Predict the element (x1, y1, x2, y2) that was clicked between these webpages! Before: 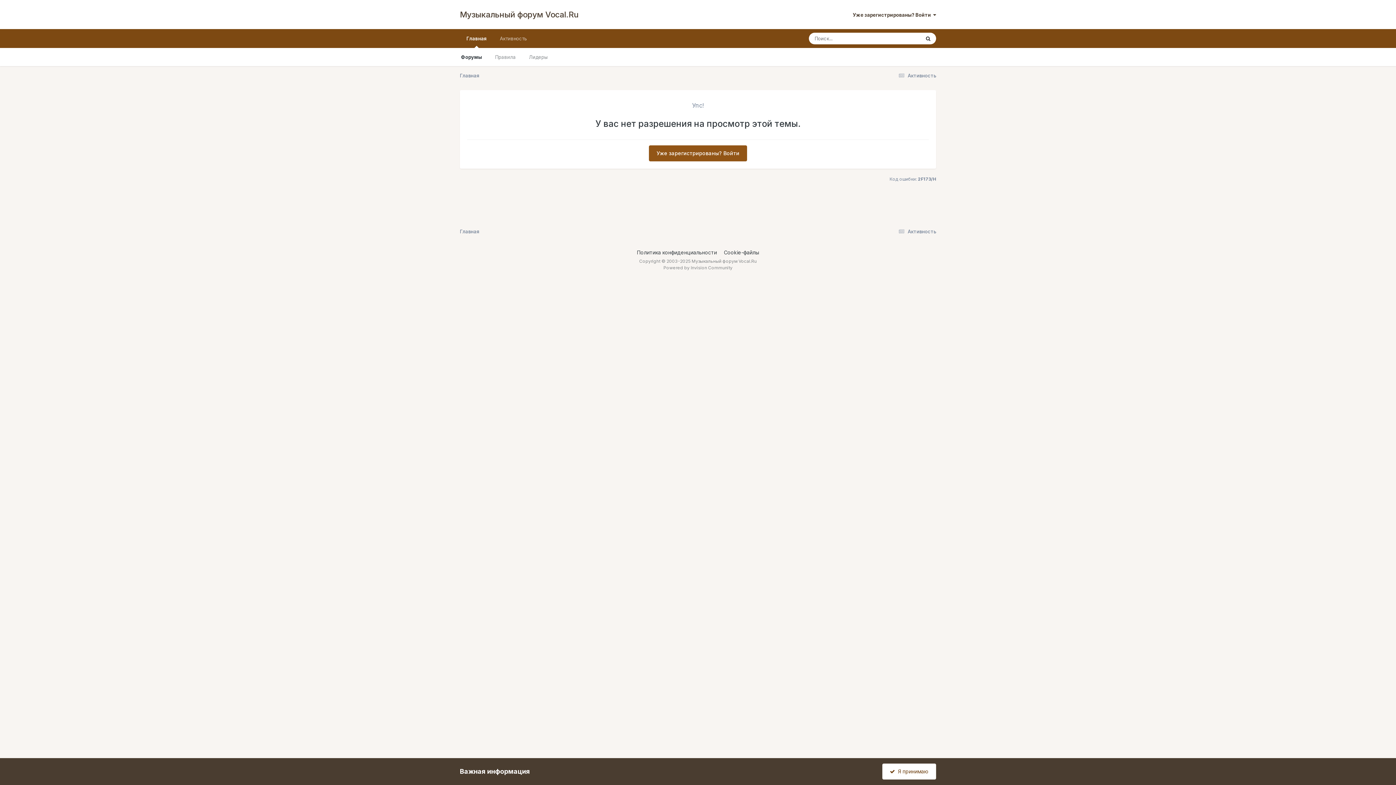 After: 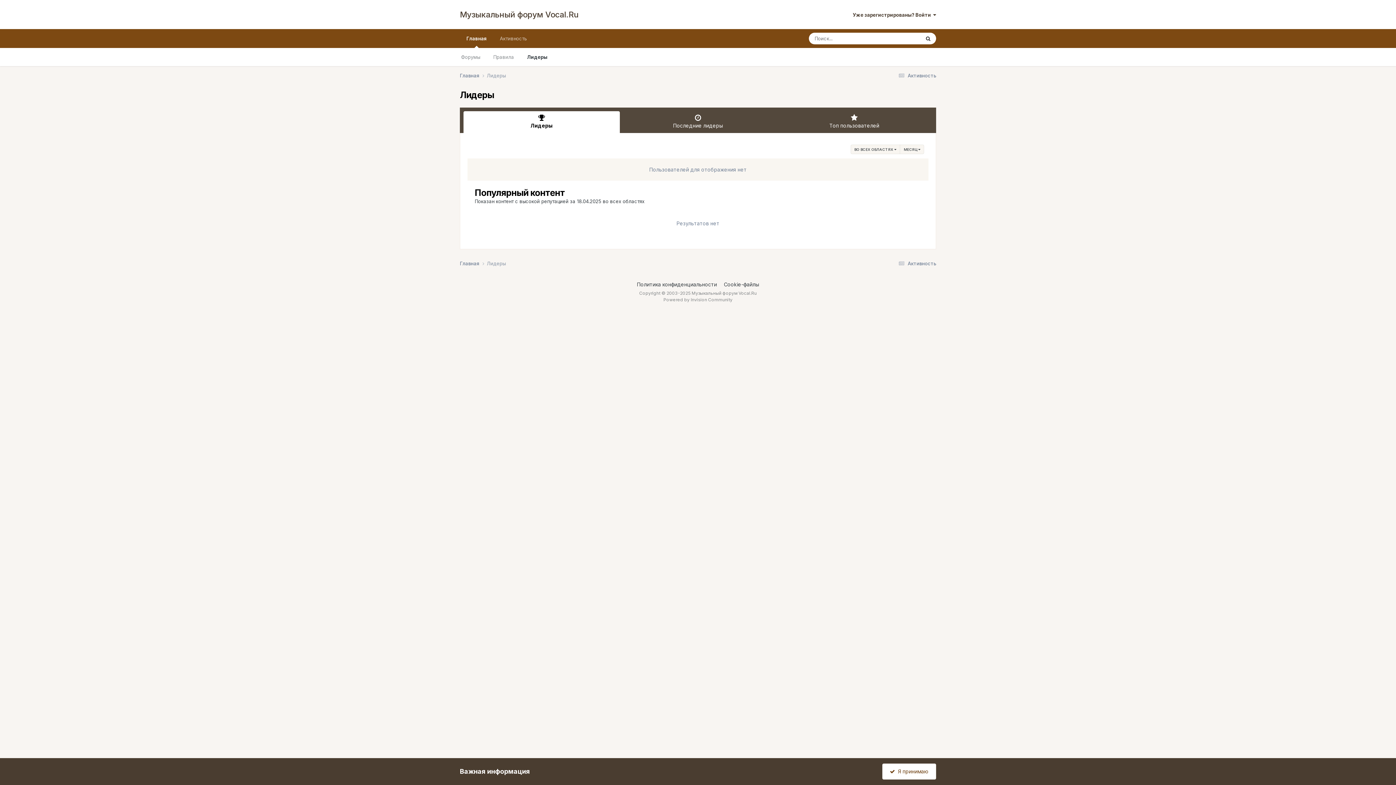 Action: bbox: (522, 48, 554, 66) label: Лидеры